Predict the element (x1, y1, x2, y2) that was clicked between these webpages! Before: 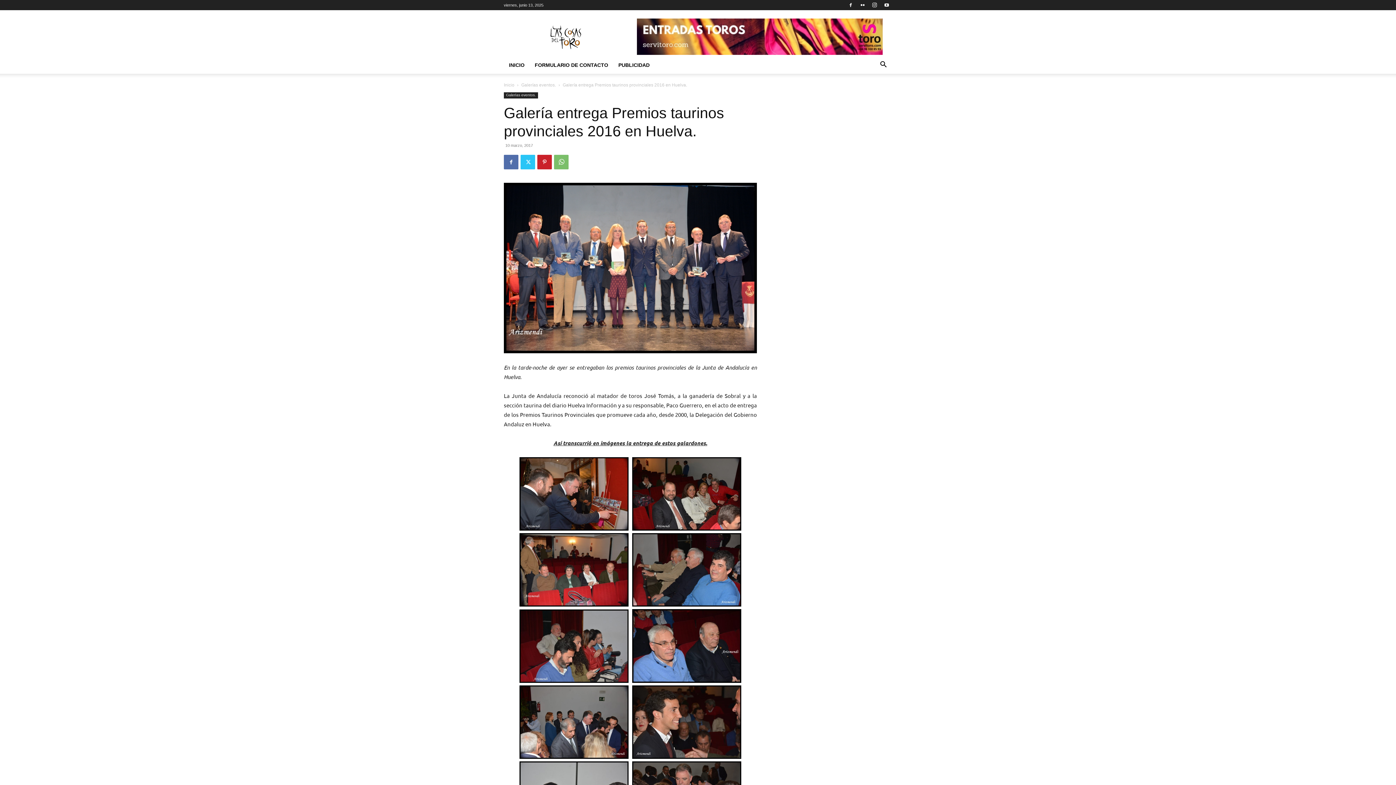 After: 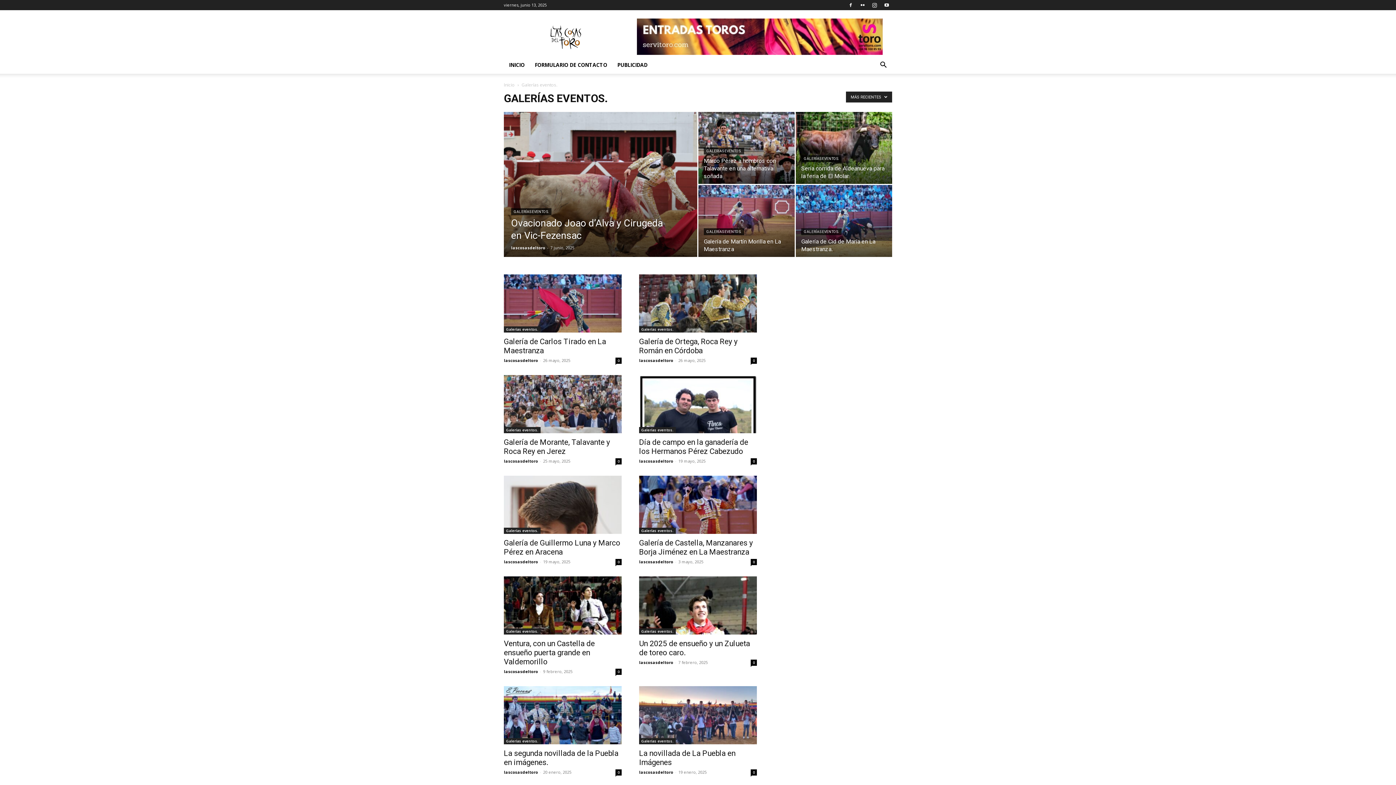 Action: bbox: (521, 82, 556, 87) label: Galerías eventos.